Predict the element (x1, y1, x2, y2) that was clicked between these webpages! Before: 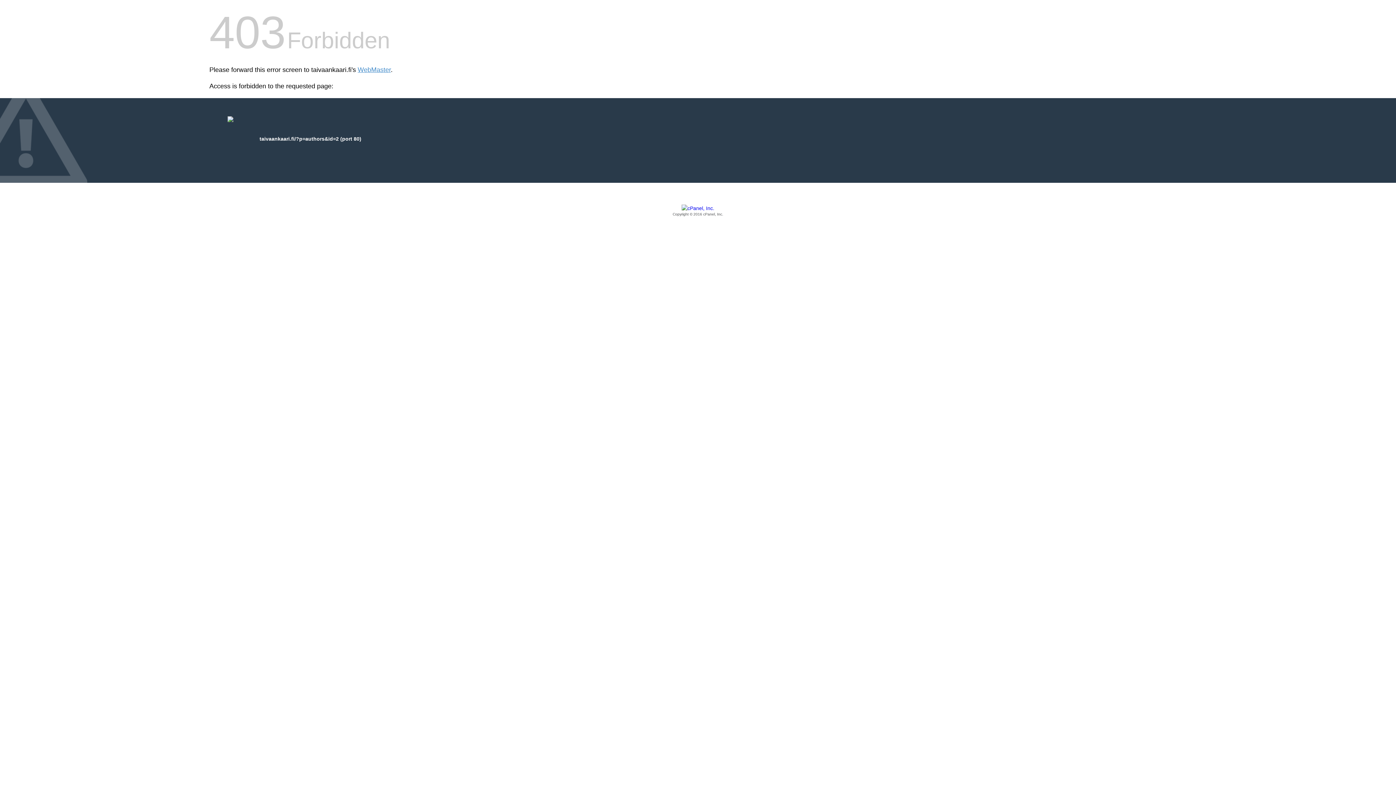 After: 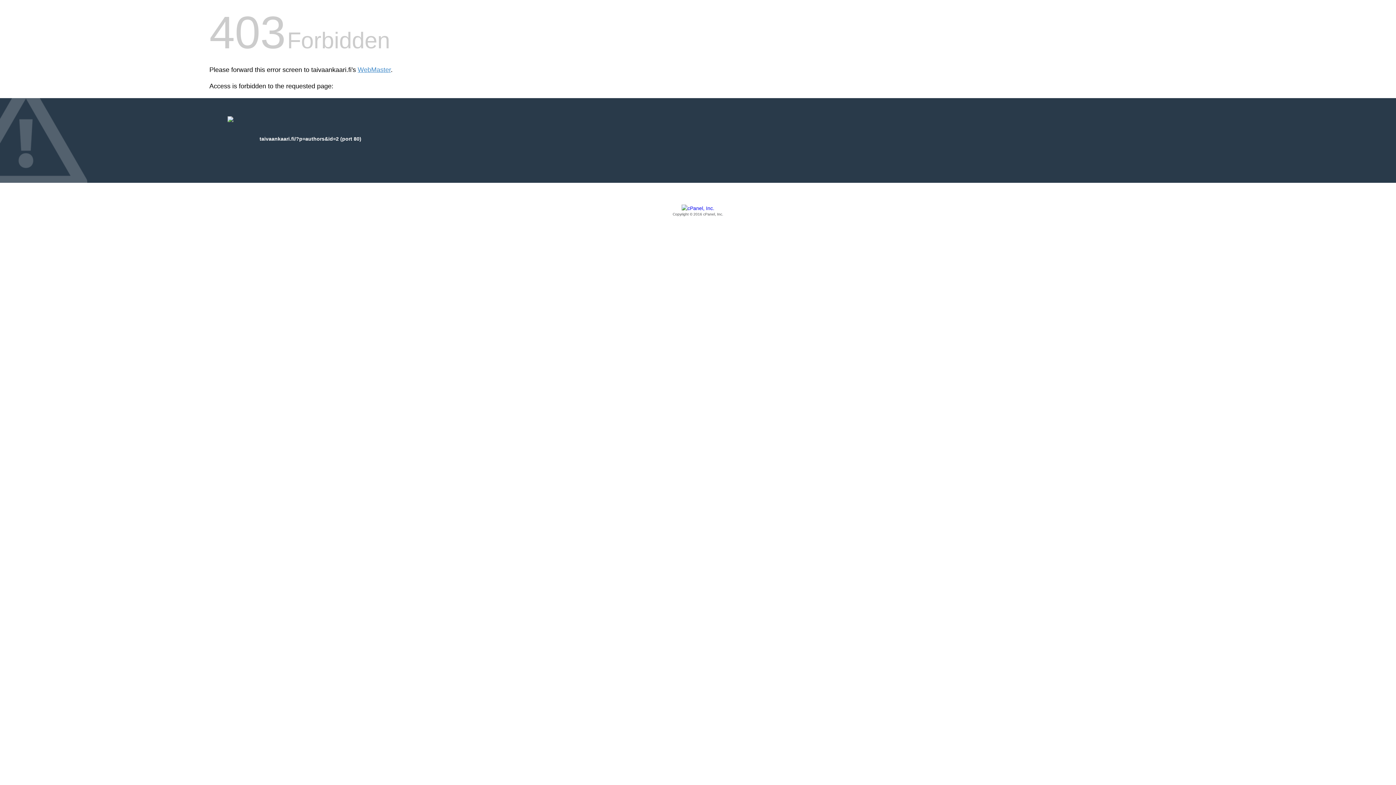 Action: bbox: (209, 205, 1186, 217) label: Copyright © 2016 cPanel, Inc.